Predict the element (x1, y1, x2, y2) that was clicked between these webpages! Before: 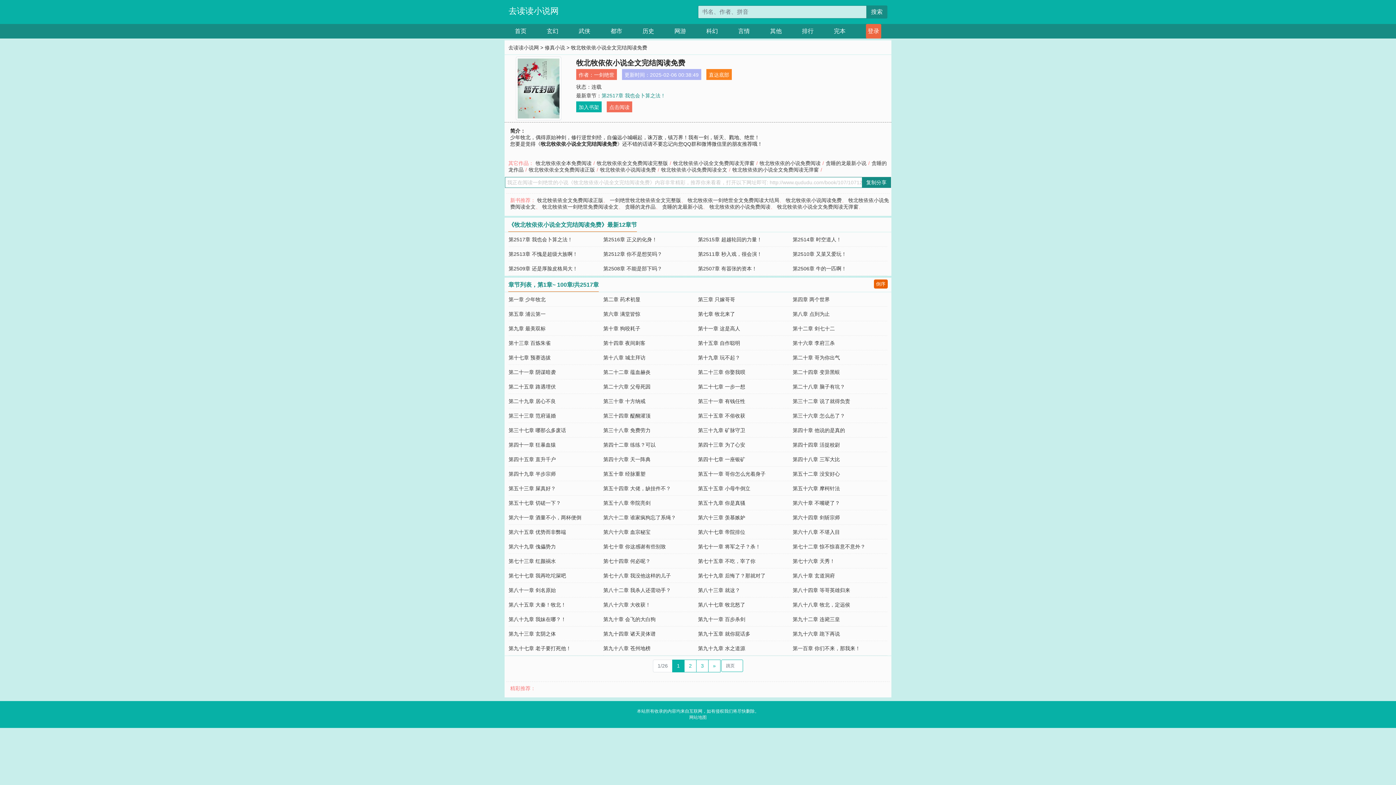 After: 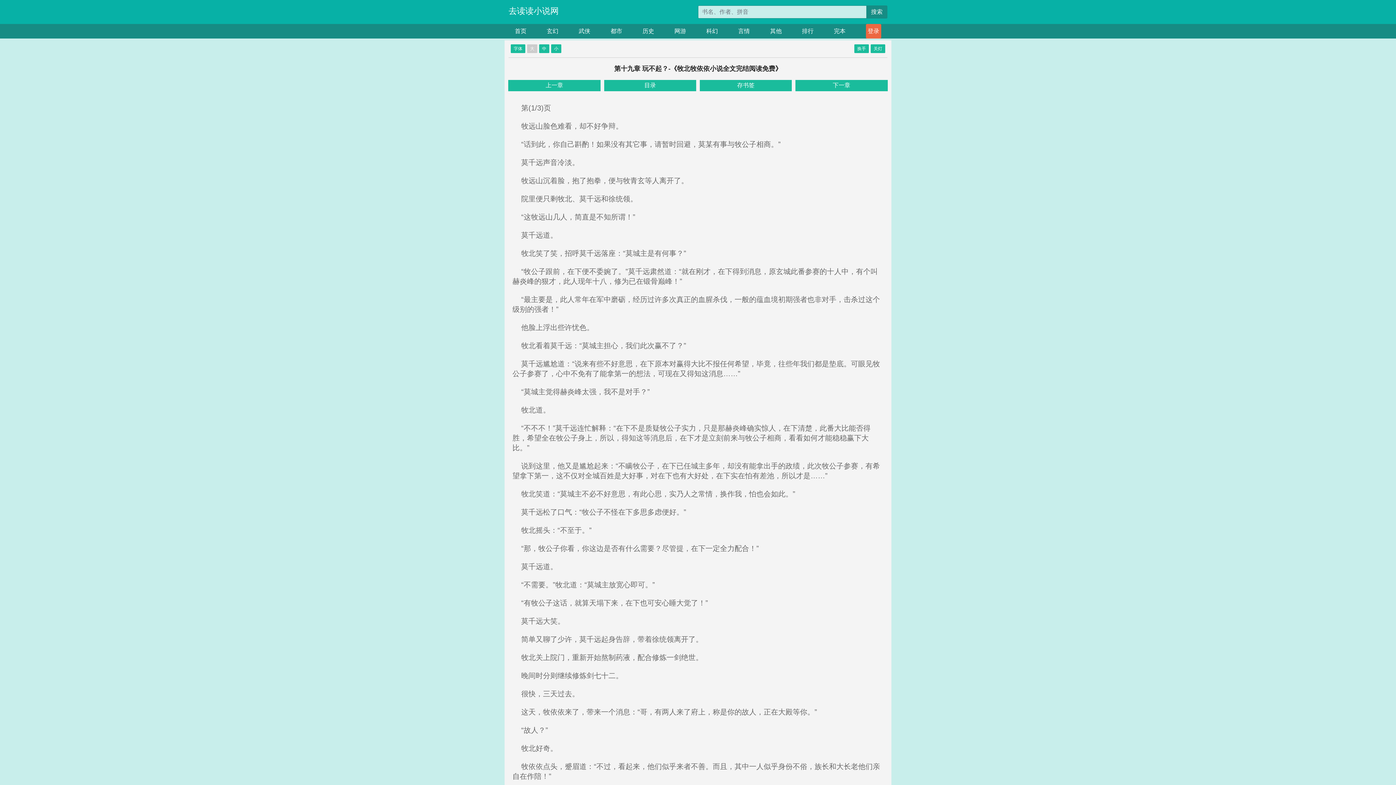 Action: label: 第十九章 玩不起？ bbox: (698, 354, 740, 360)